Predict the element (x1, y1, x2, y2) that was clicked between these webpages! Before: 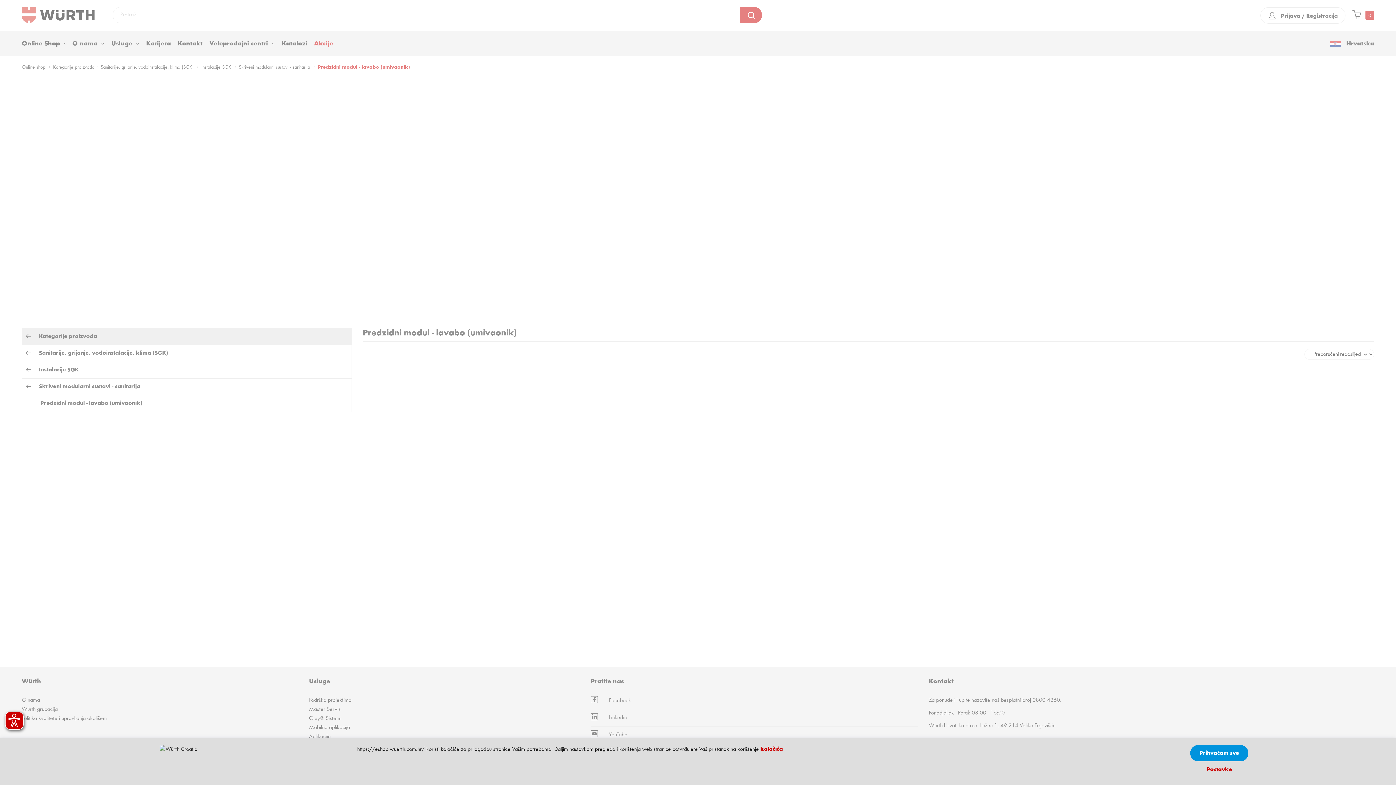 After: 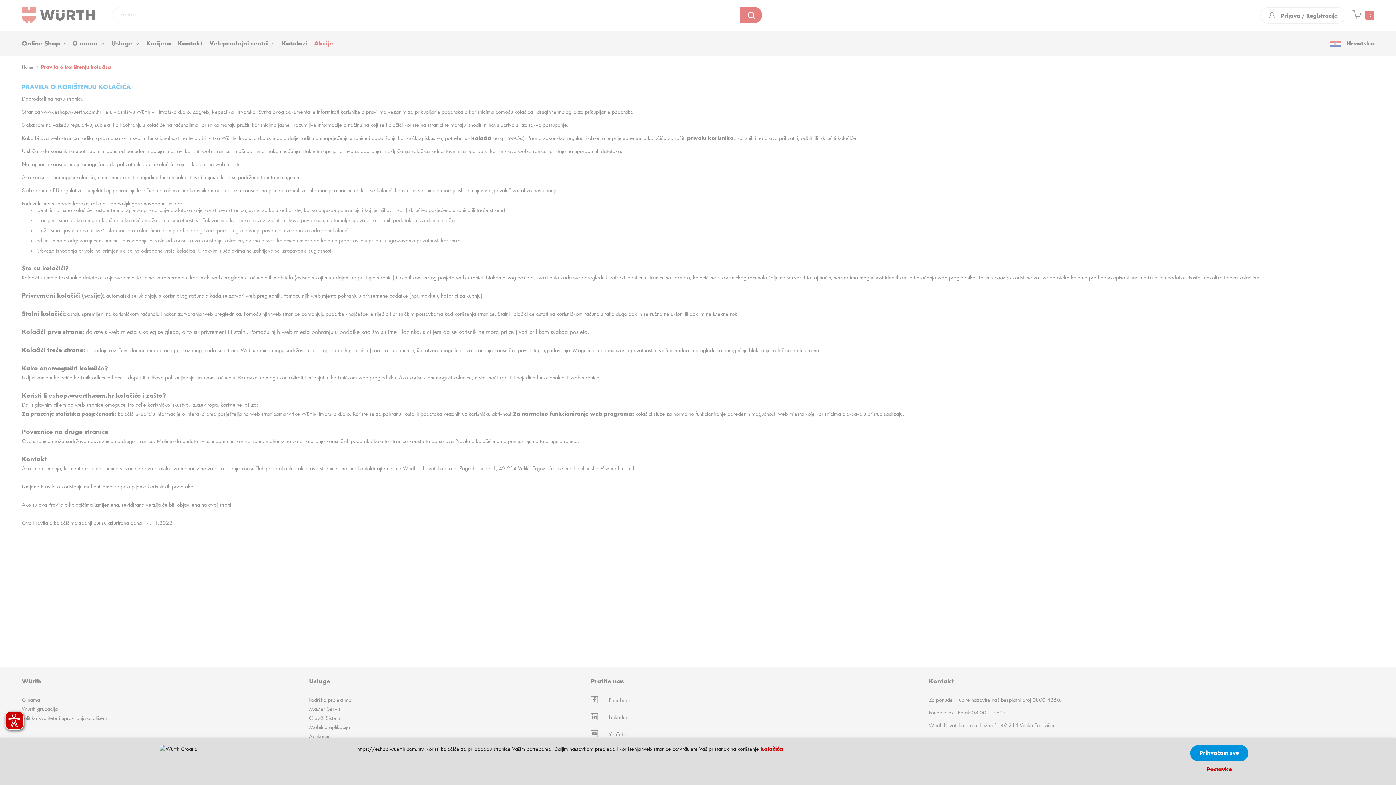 Action: bbox: (760, 746, 783, 752) label: kolačića